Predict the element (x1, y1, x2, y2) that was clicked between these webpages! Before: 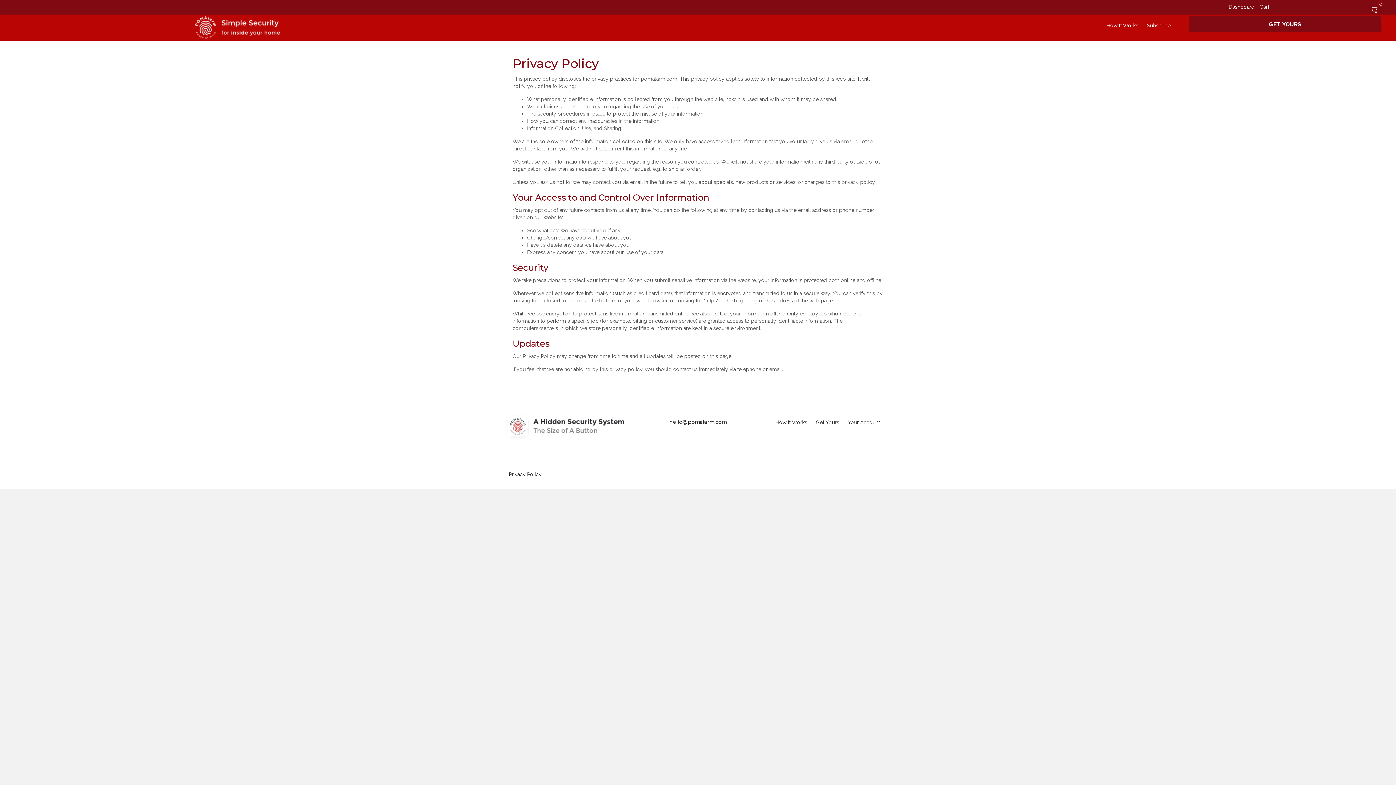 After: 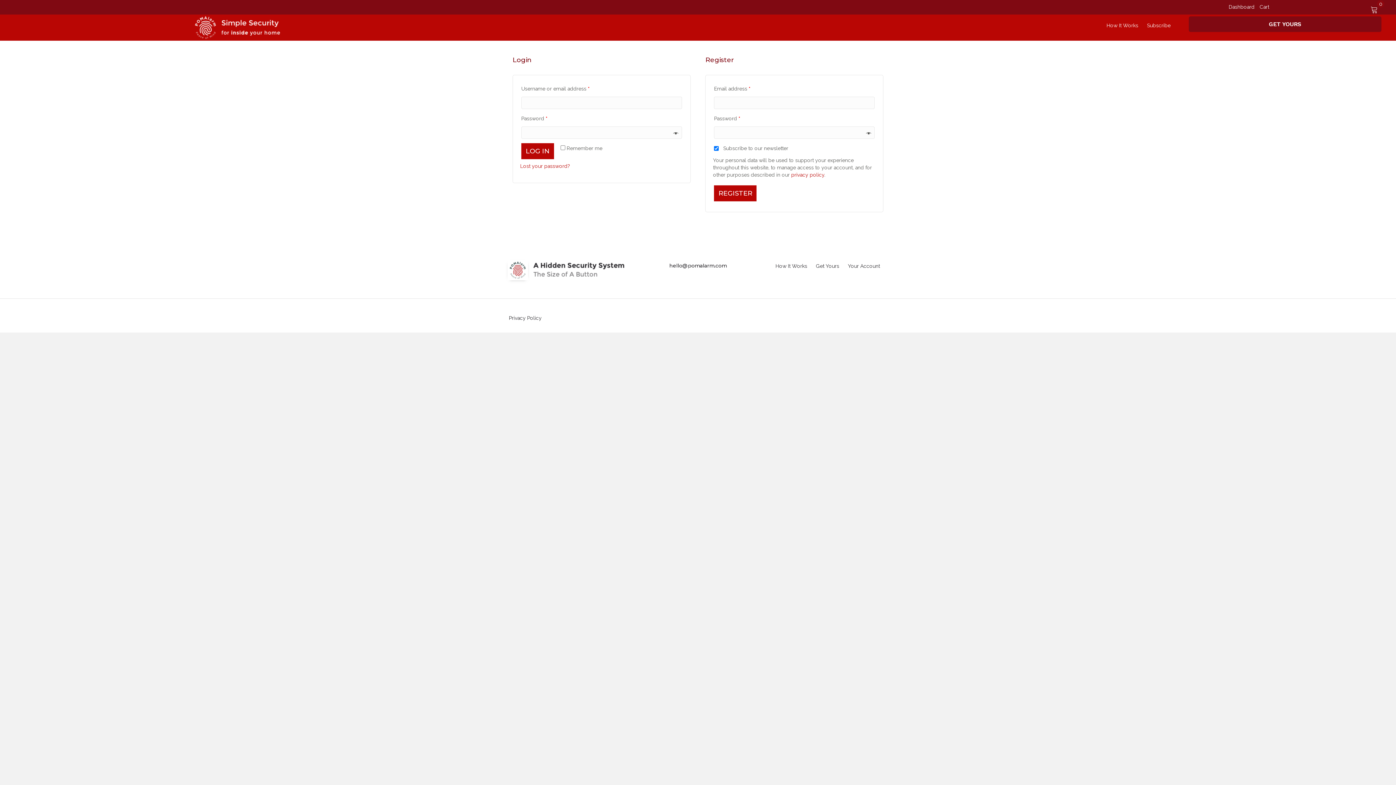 Action: bbox: (844, 415, 883, 429) label: Your Account